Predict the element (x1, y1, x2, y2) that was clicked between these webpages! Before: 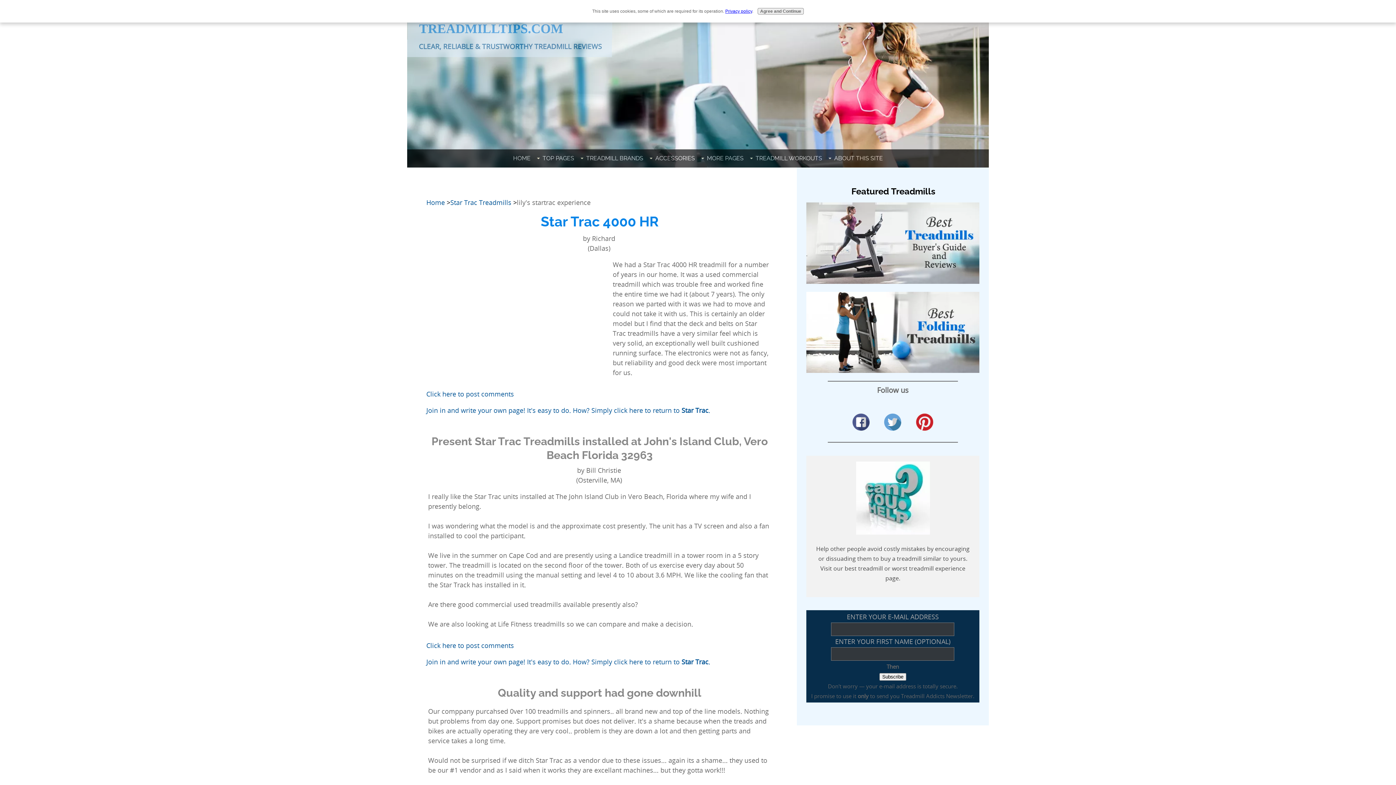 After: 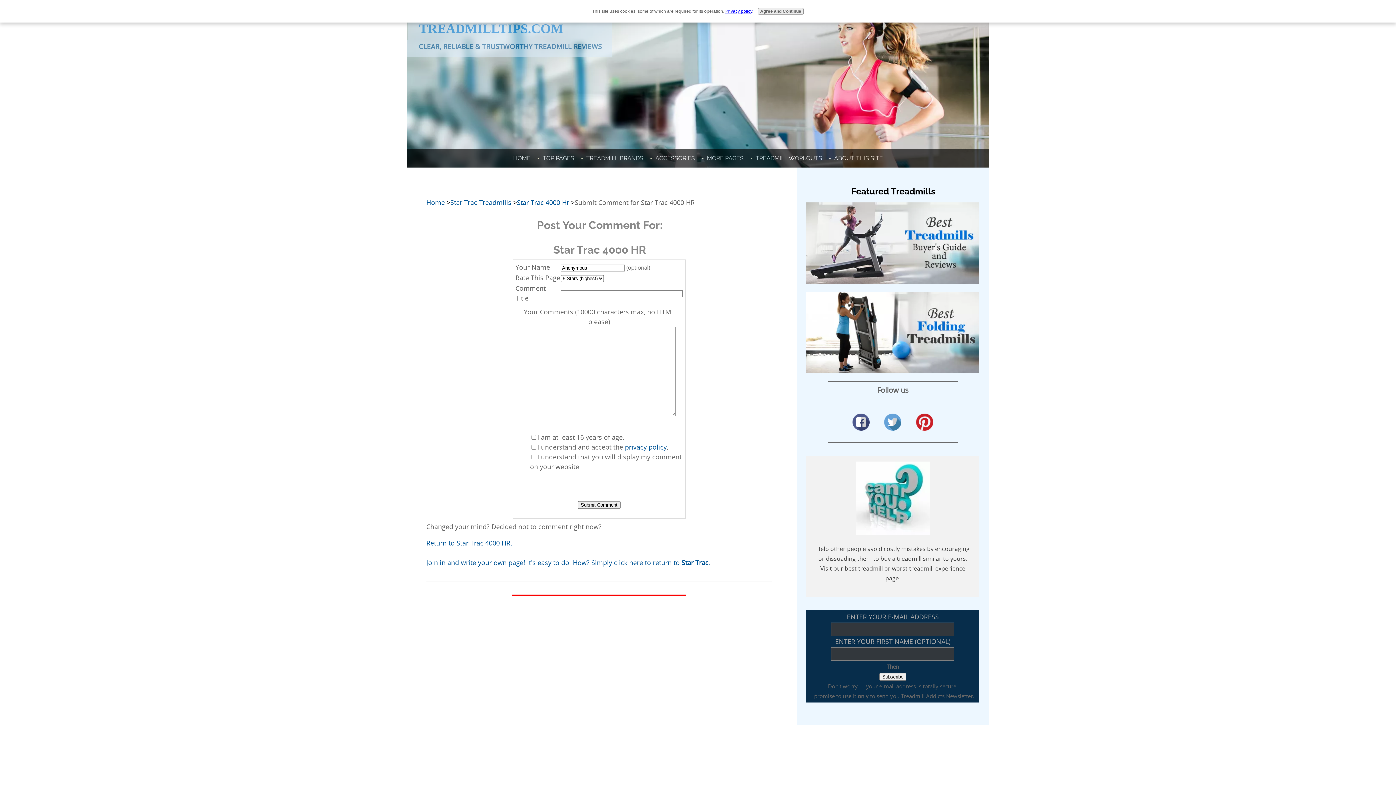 Action: bbox: (426, 389, 514, 398) label: Click here to post comments